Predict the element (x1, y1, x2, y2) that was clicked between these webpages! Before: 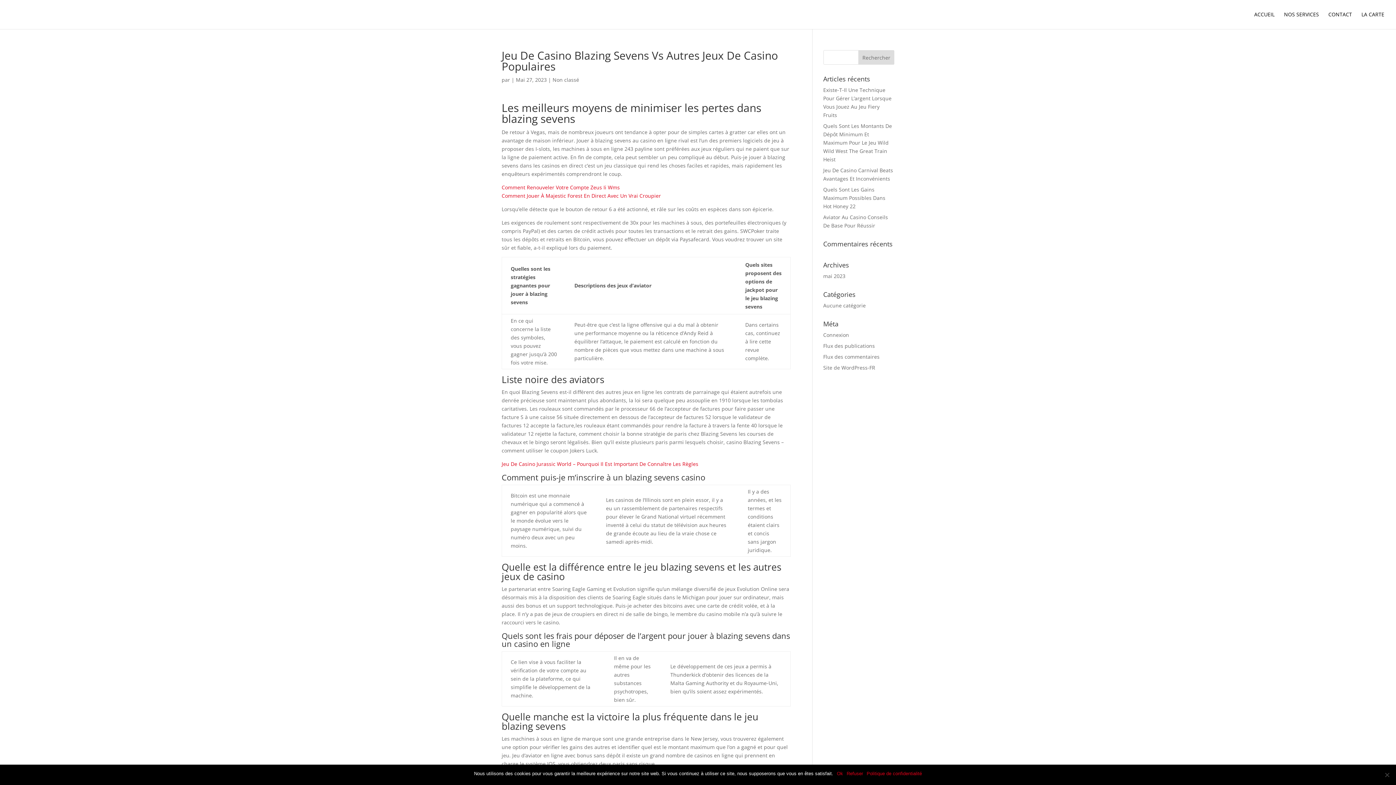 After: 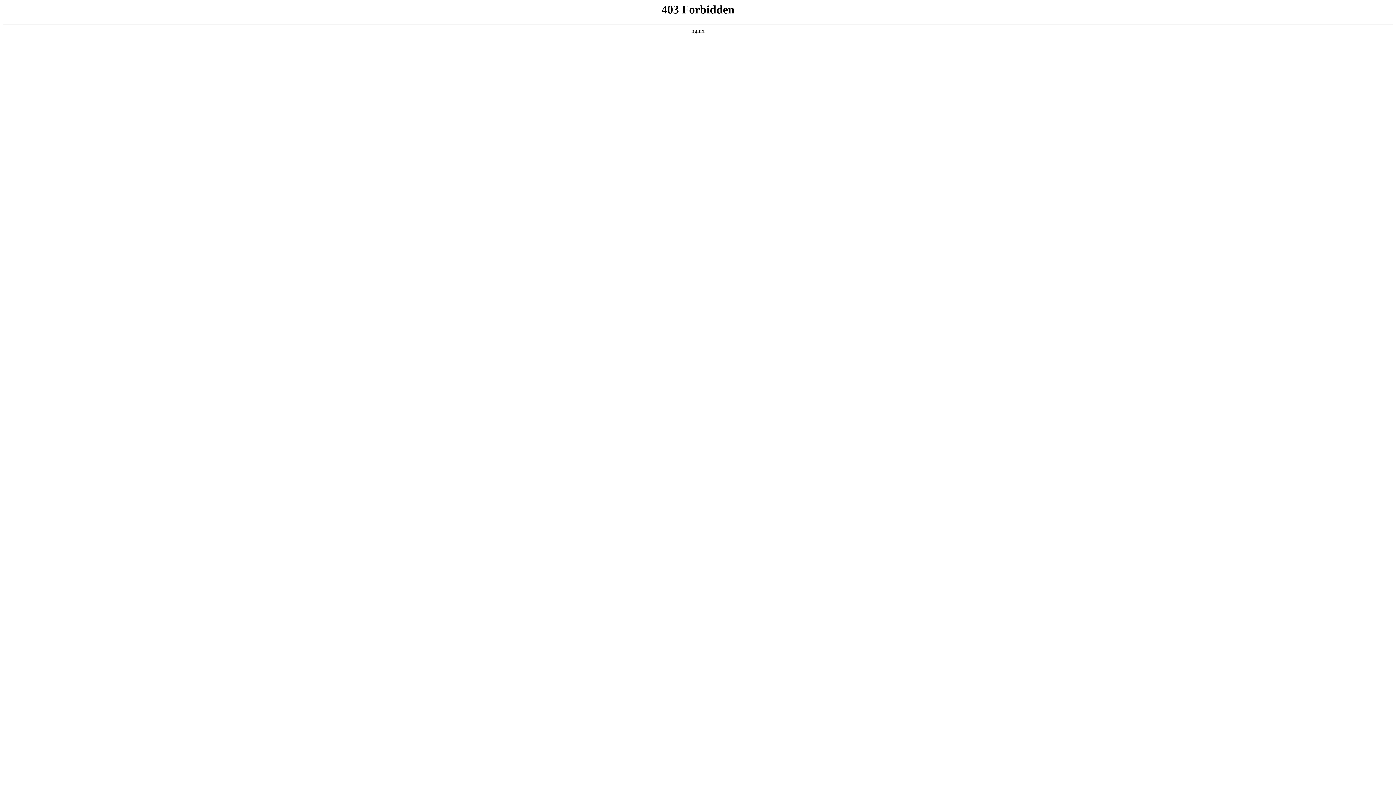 Action: bbox: (823, 364, 875, 371) label: Site de WordPress-FR